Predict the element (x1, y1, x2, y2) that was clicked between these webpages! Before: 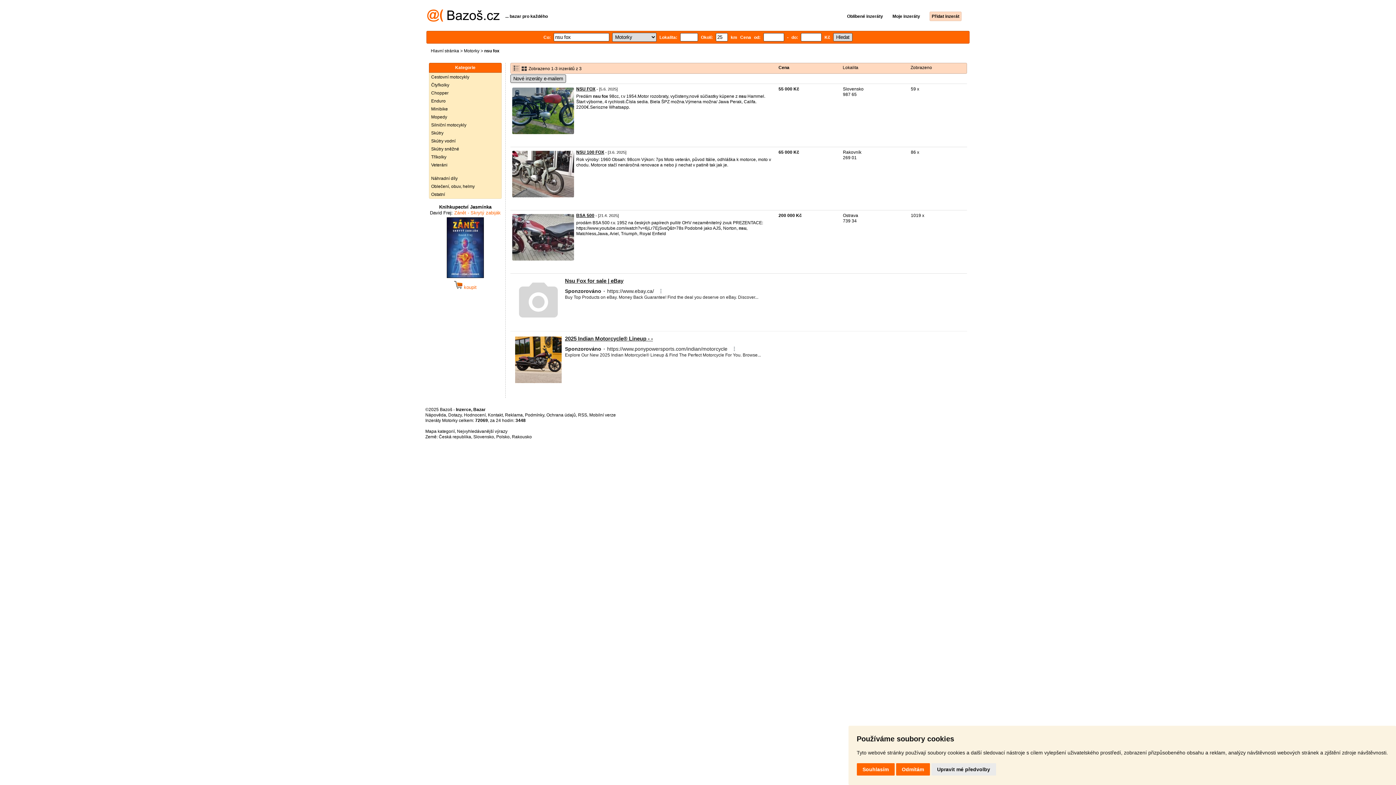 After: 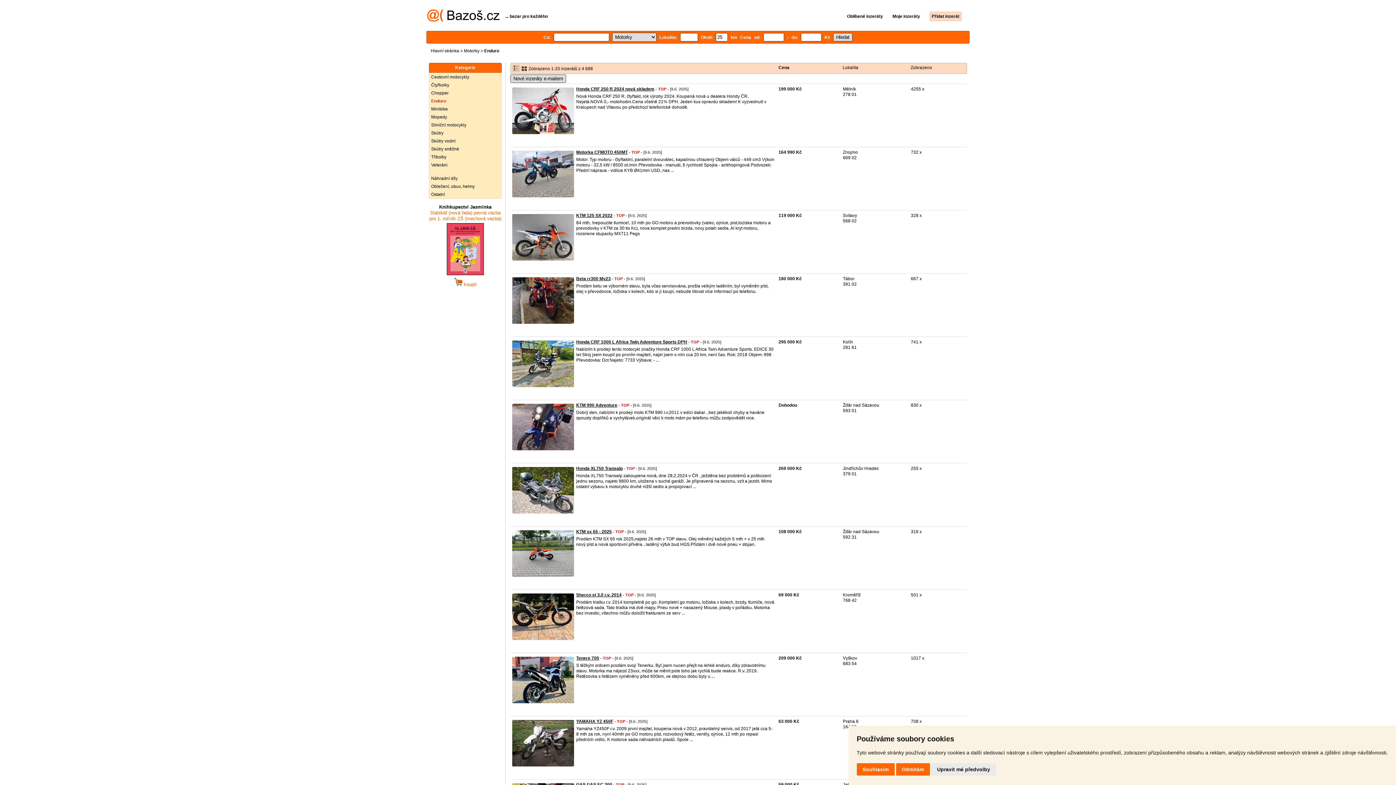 Action: label: Enduro bbox: (429, 97, 501, 105)